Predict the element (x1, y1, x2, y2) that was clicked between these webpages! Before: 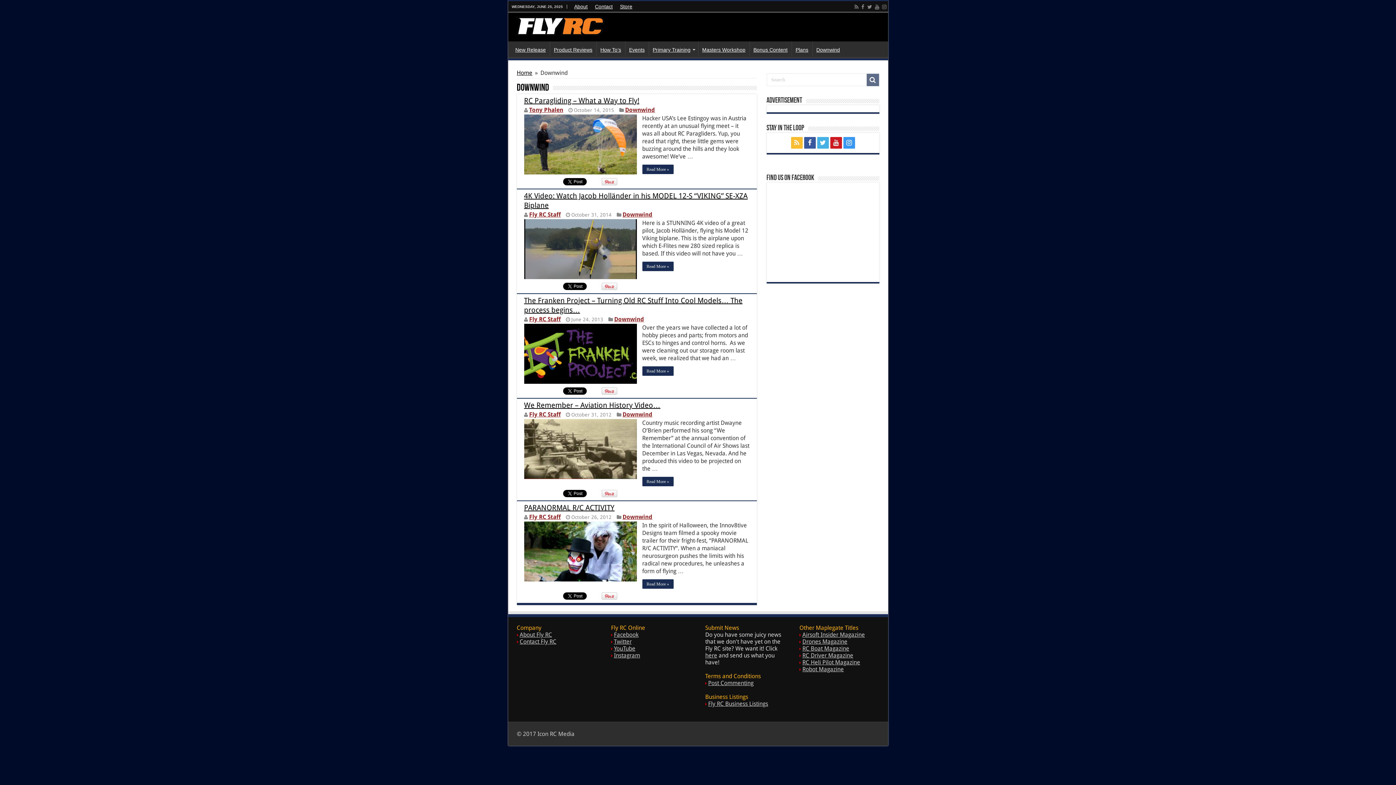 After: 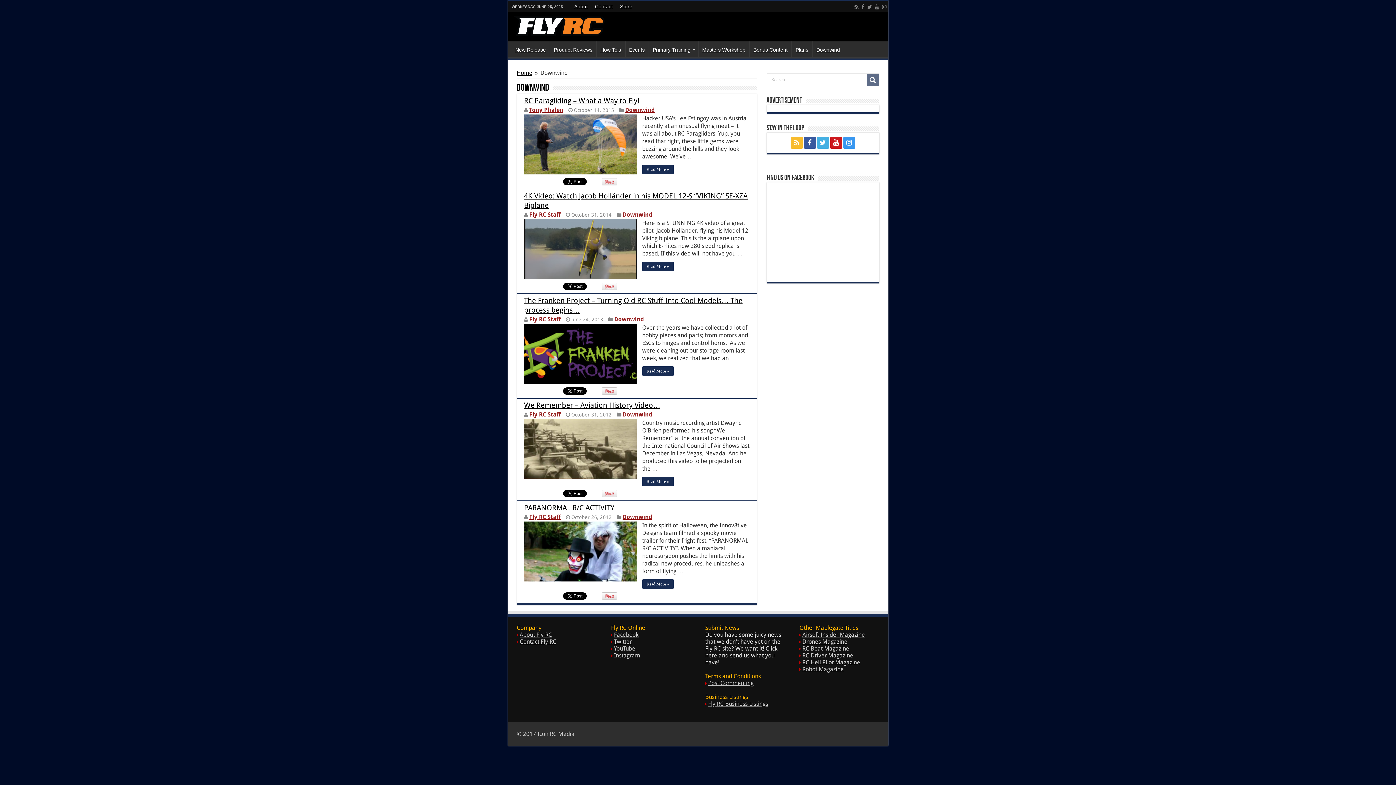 Action: bbox: (614, 314, 644, 321) label: Downwind